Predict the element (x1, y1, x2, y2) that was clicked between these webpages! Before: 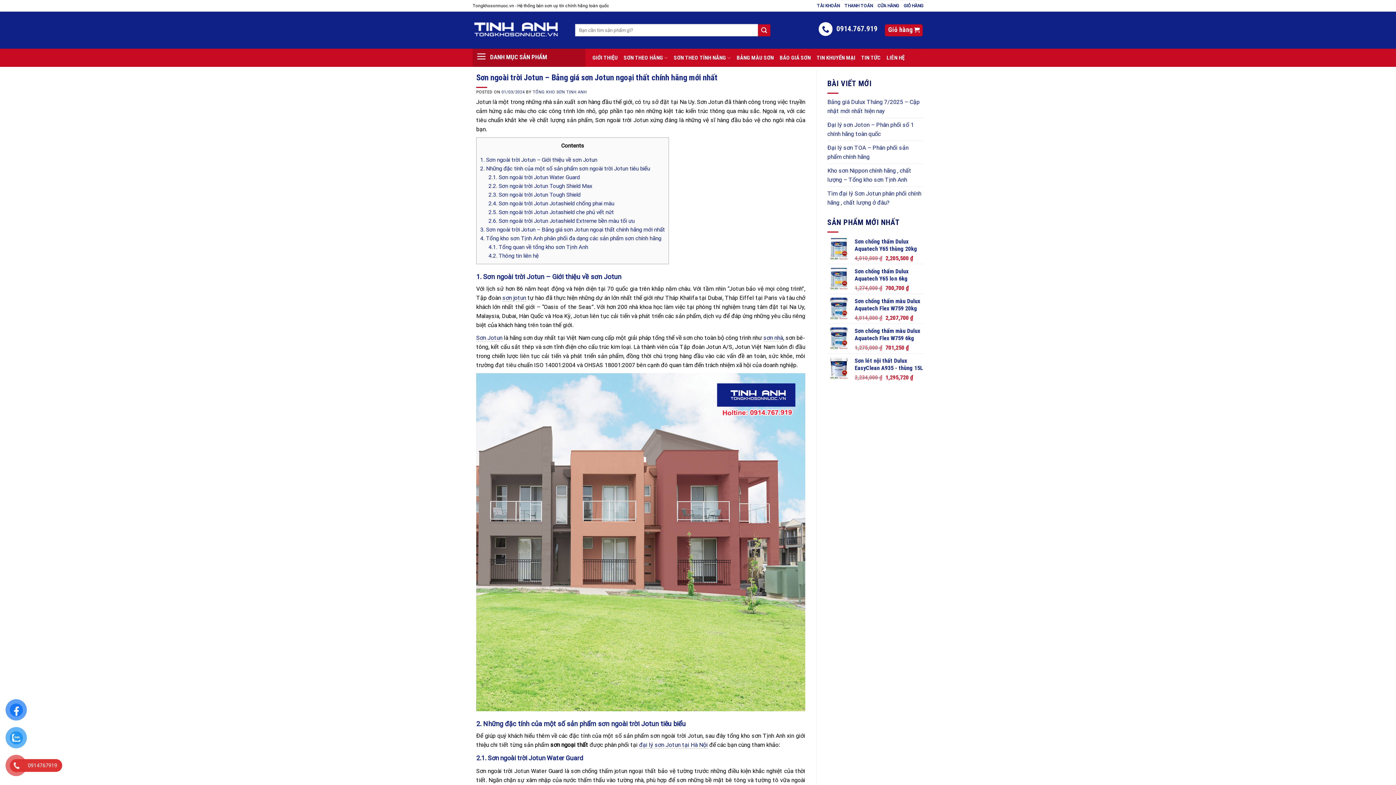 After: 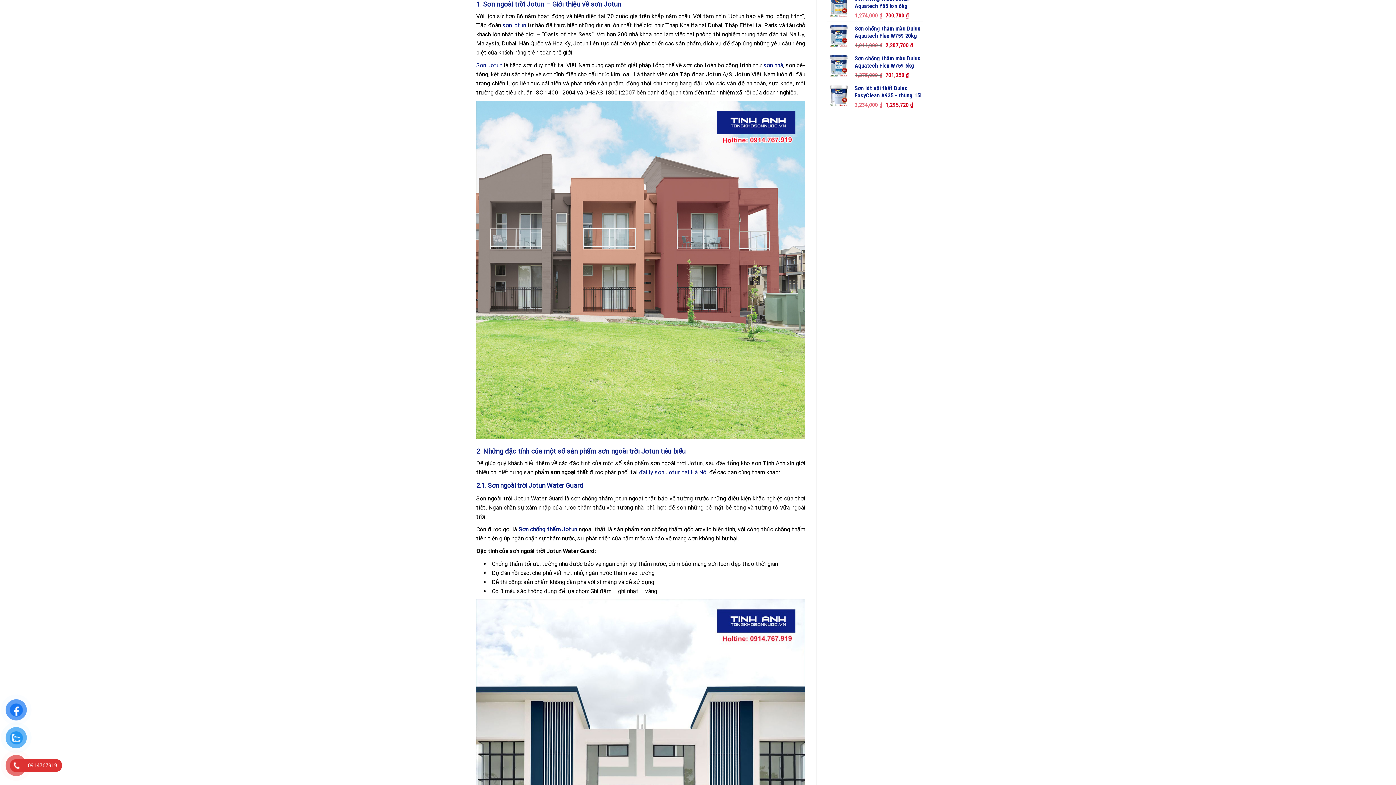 Action: label: 1. Sơn ngoài trời Jotun – Giới thiệu về sơn Jotun bbox: (480, 156, 597, 163)